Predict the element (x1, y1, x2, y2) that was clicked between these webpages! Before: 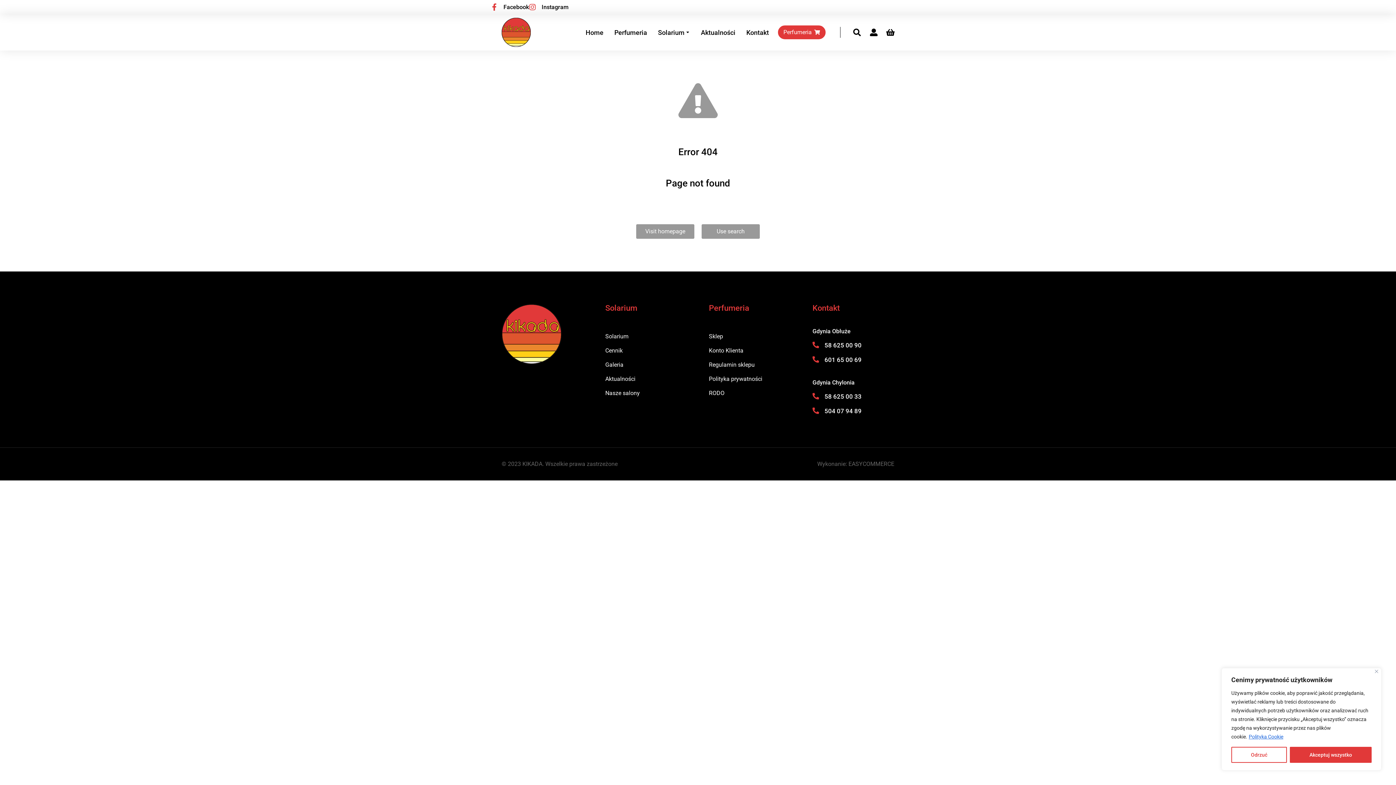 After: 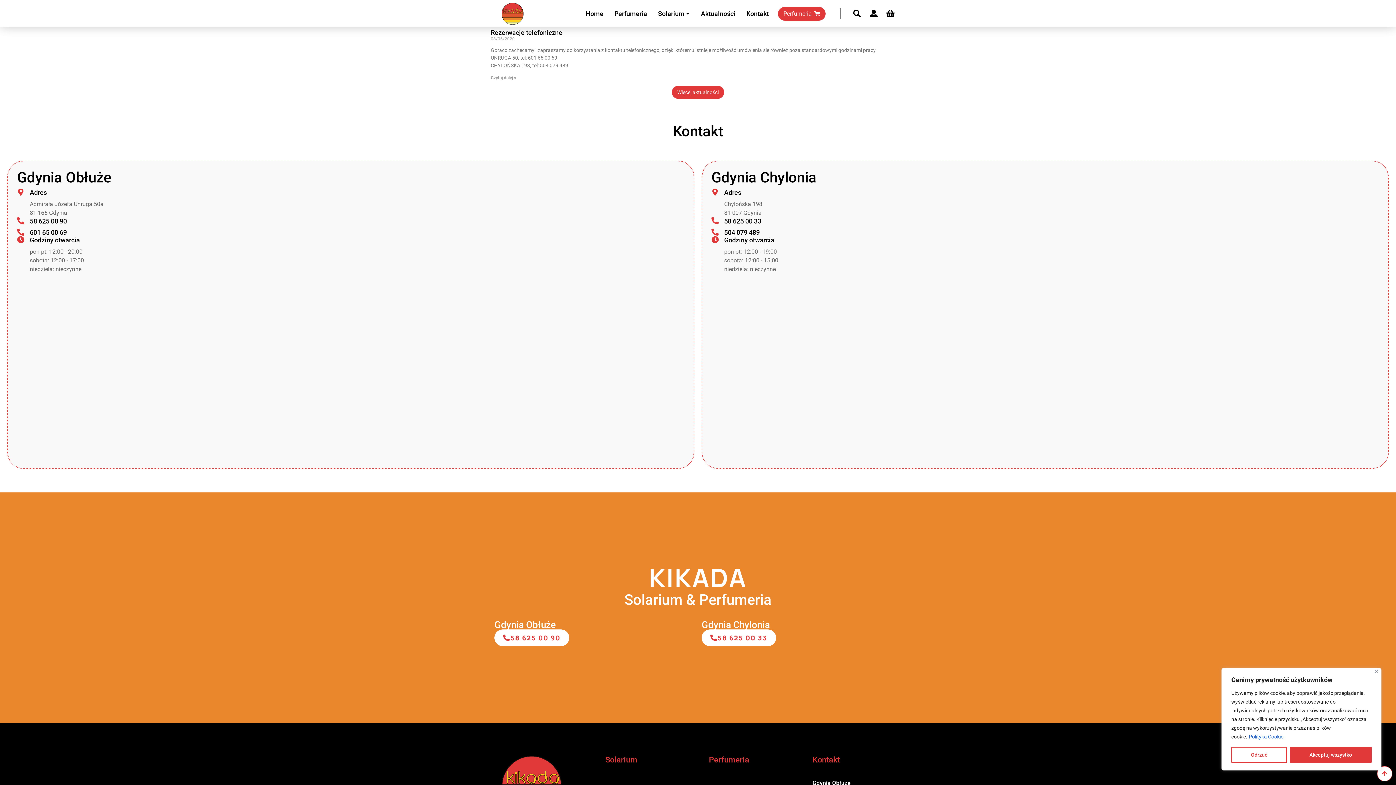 Action: bbox: (605, 374, 687, 383) label: Aktualności